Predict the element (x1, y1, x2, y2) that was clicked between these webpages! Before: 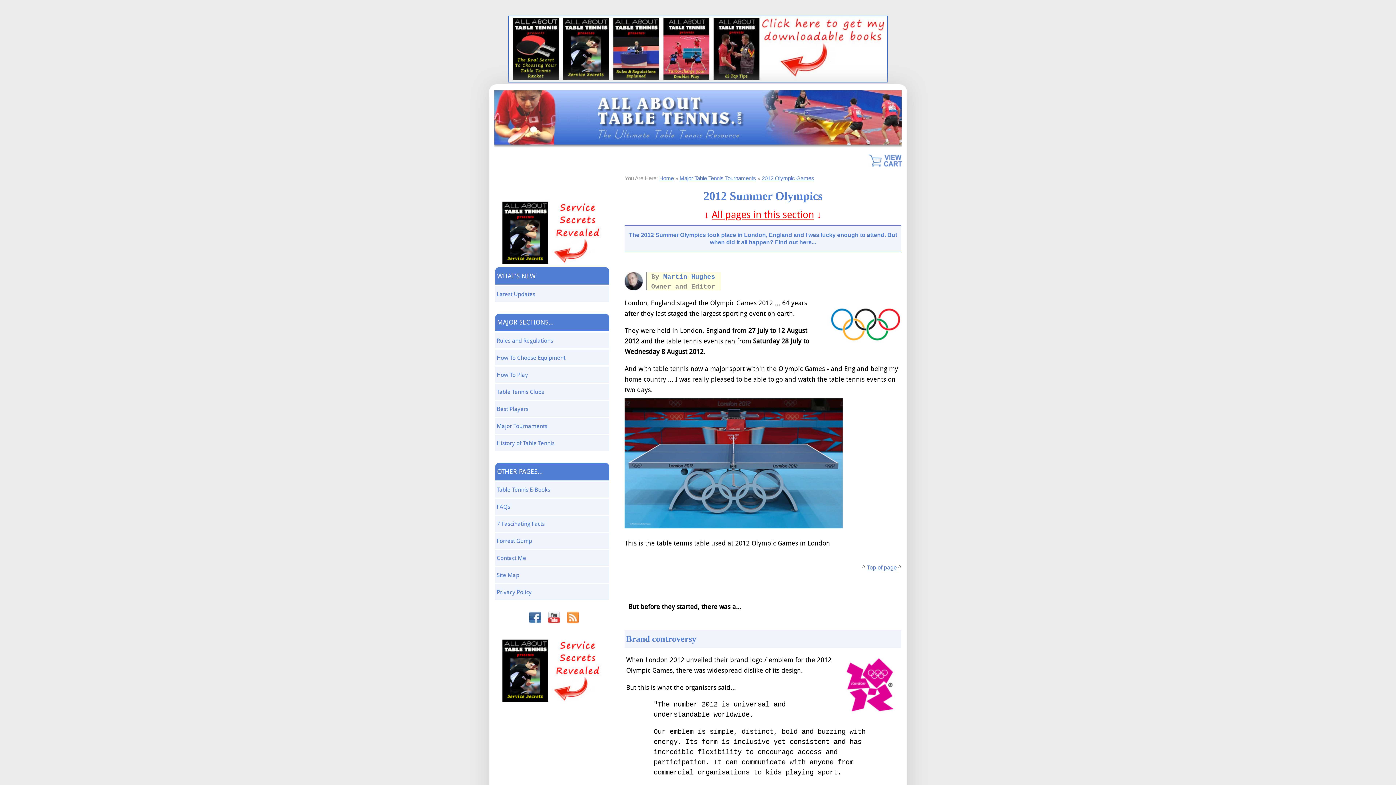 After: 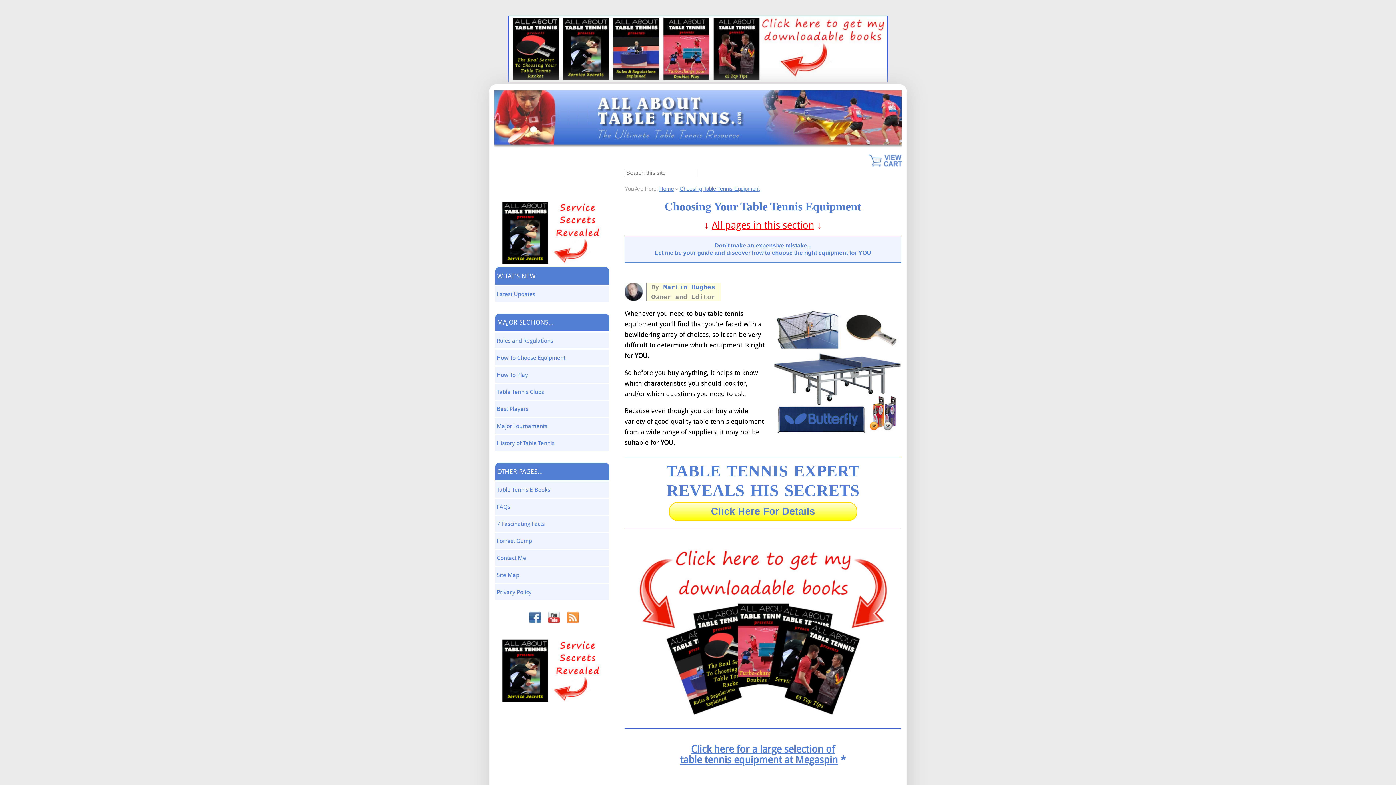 Action: label: How To Choose Equipment bbox: (495, 349, 609, 365)